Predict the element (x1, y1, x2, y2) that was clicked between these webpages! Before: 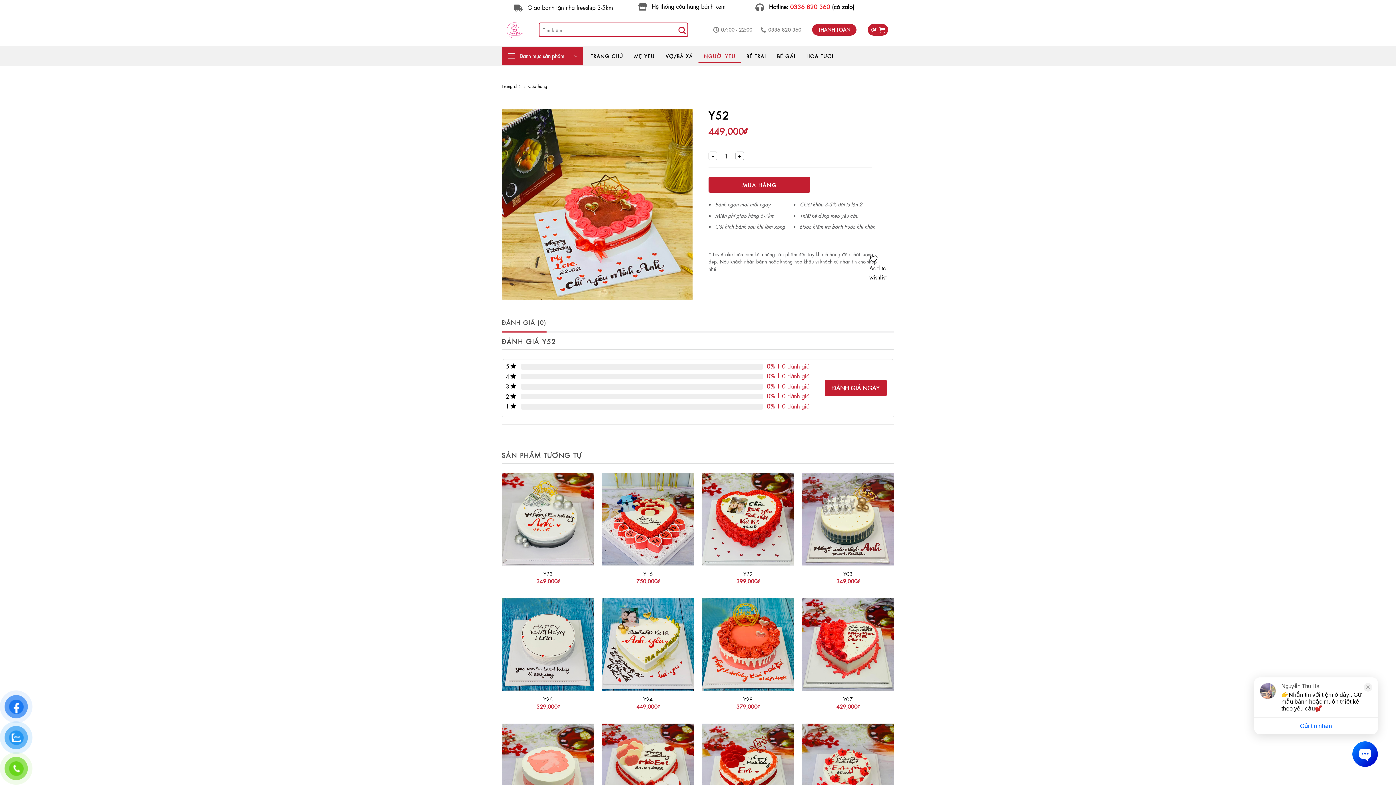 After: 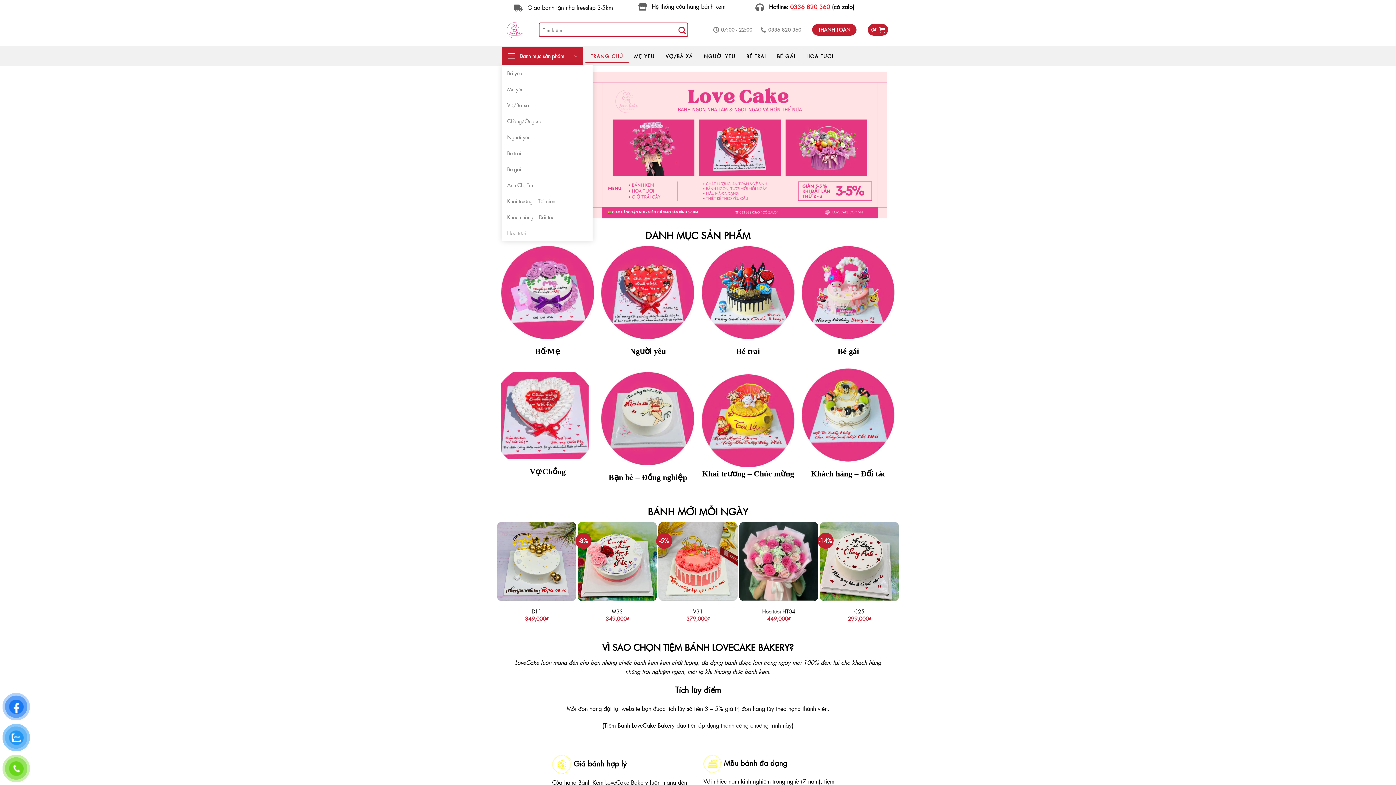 Action: bbox: (501, 16, 528, 42)